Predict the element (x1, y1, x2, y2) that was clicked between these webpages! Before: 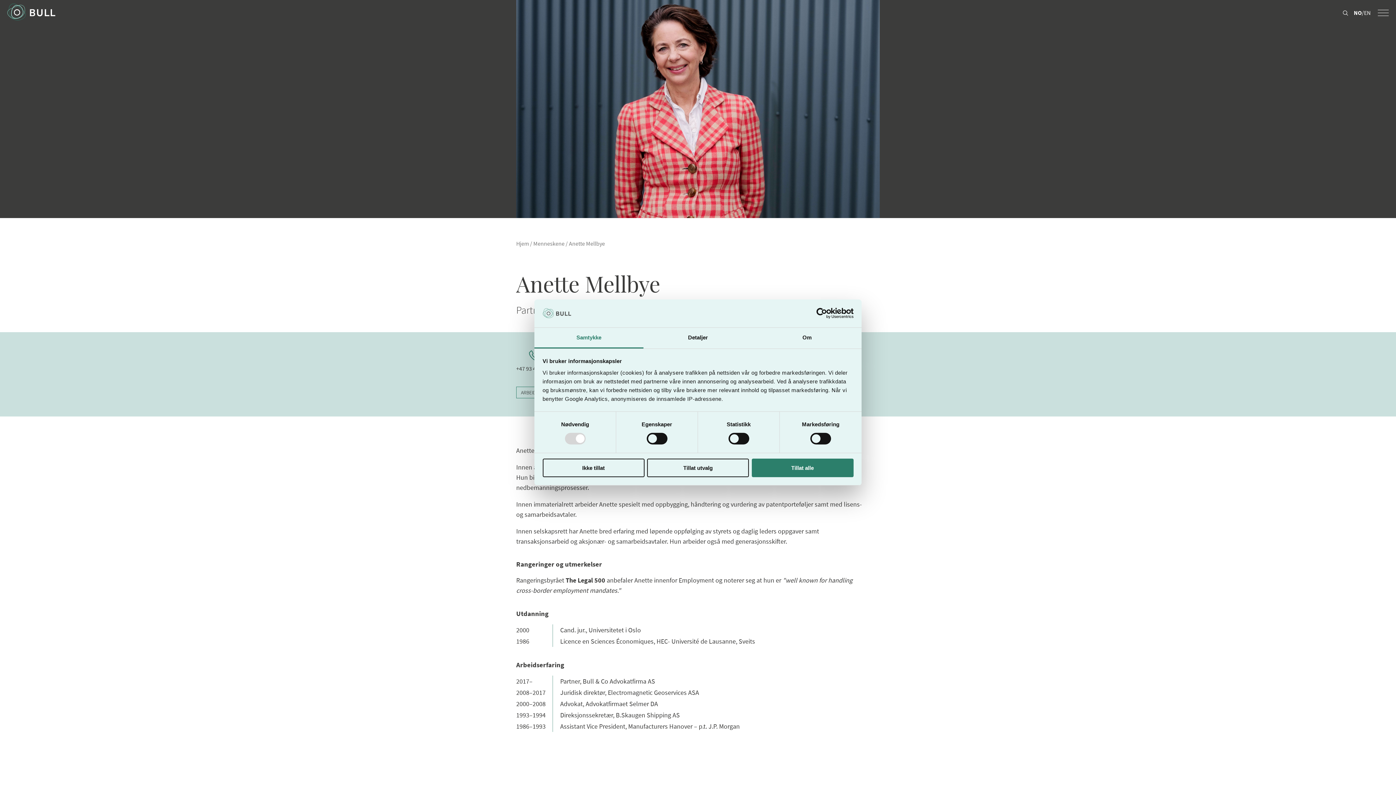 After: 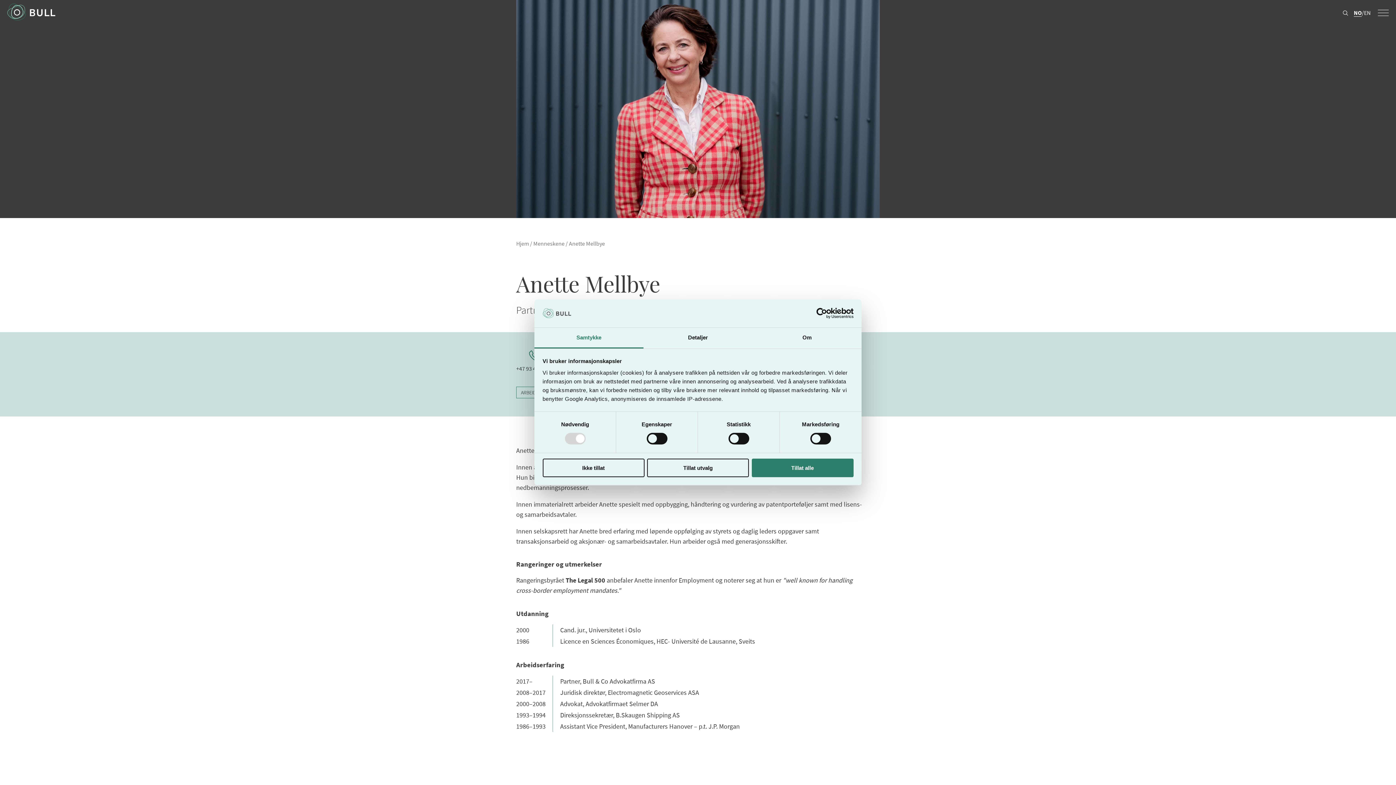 Action: bbox: (1354, 9, 1362, 16) label: NO